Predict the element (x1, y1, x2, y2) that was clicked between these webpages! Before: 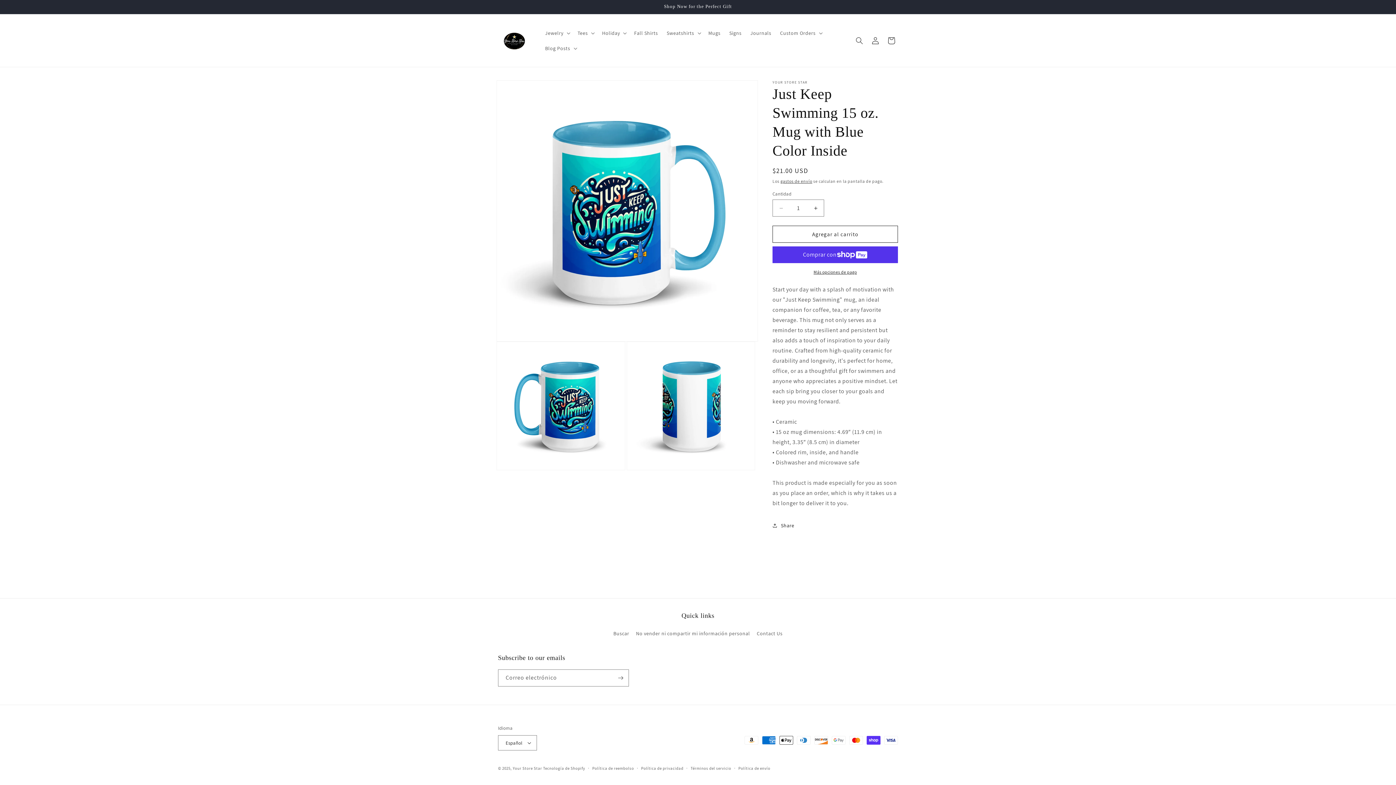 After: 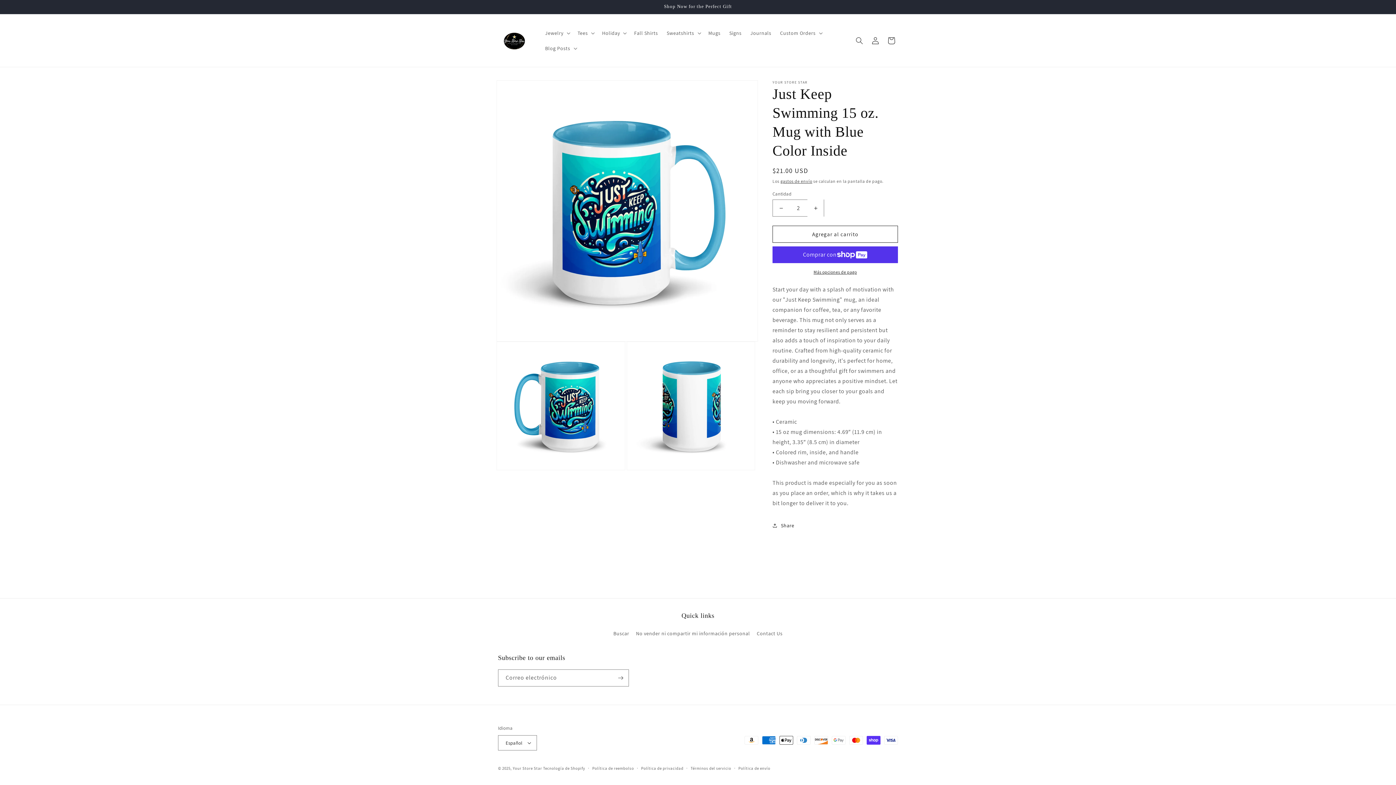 Action: bbox: (807, 199, 824, 216) label: Aumentar cantidad para Just Keep Swimming 15 oz. Mug with Blue Color Inside